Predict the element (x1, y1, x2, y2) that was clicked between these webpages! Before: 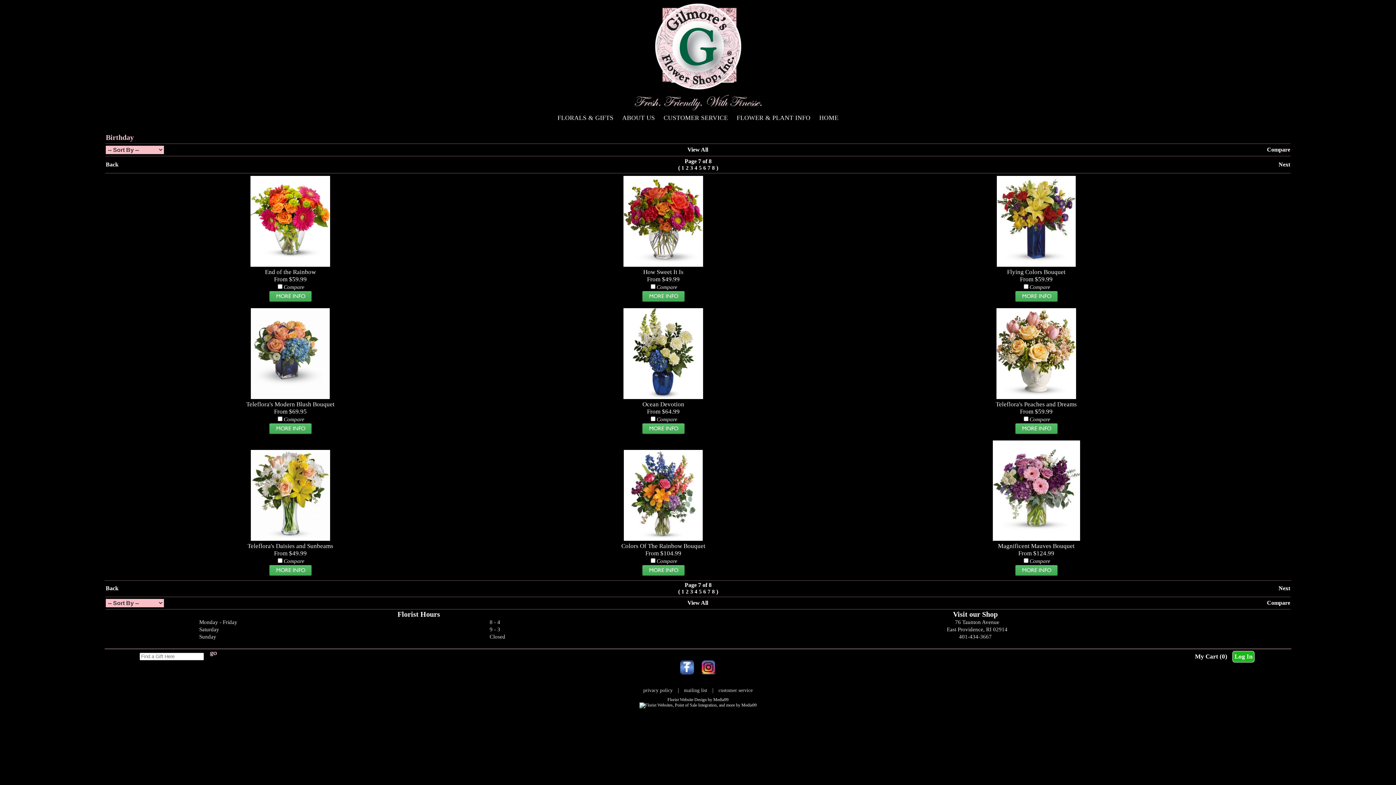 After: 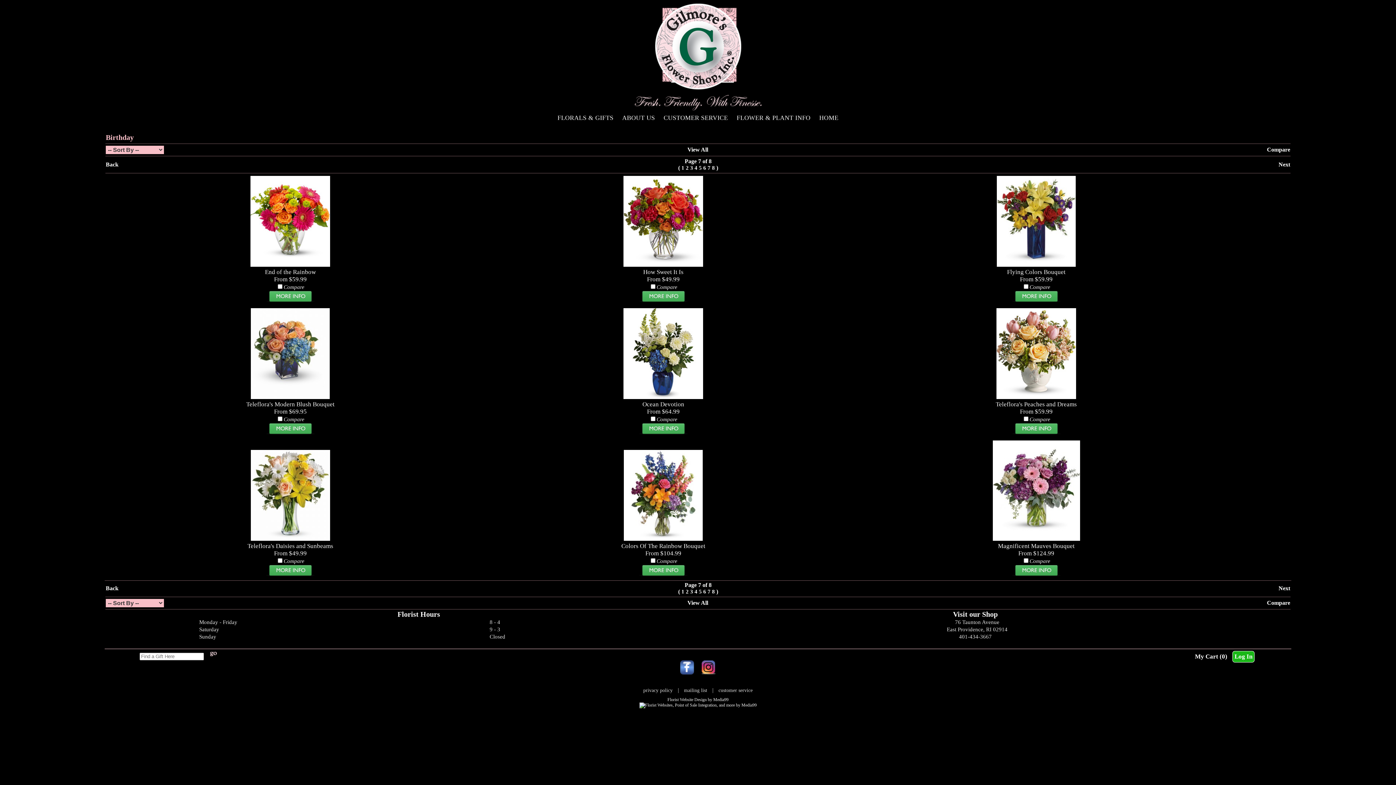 Action: bbox: (707, 588, 710, 594) label: 7